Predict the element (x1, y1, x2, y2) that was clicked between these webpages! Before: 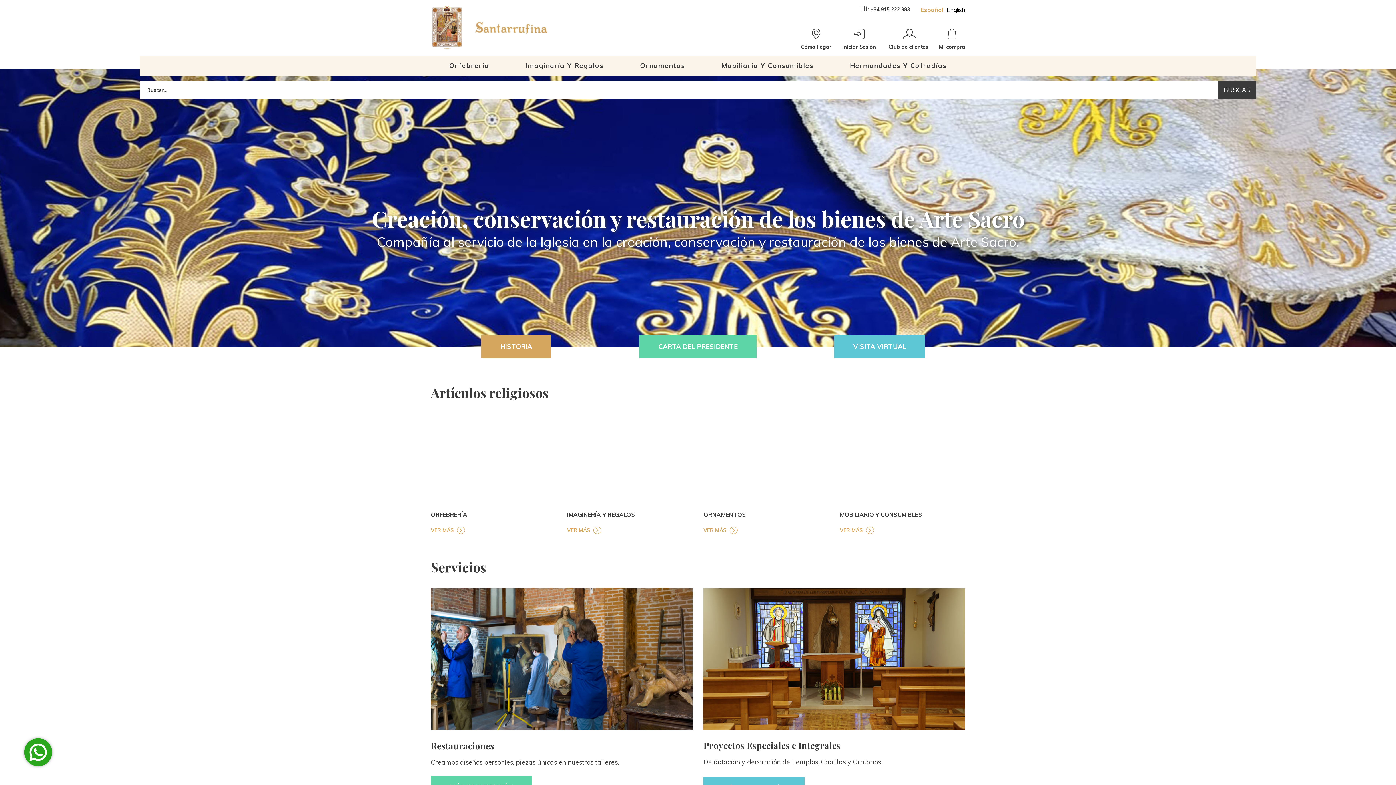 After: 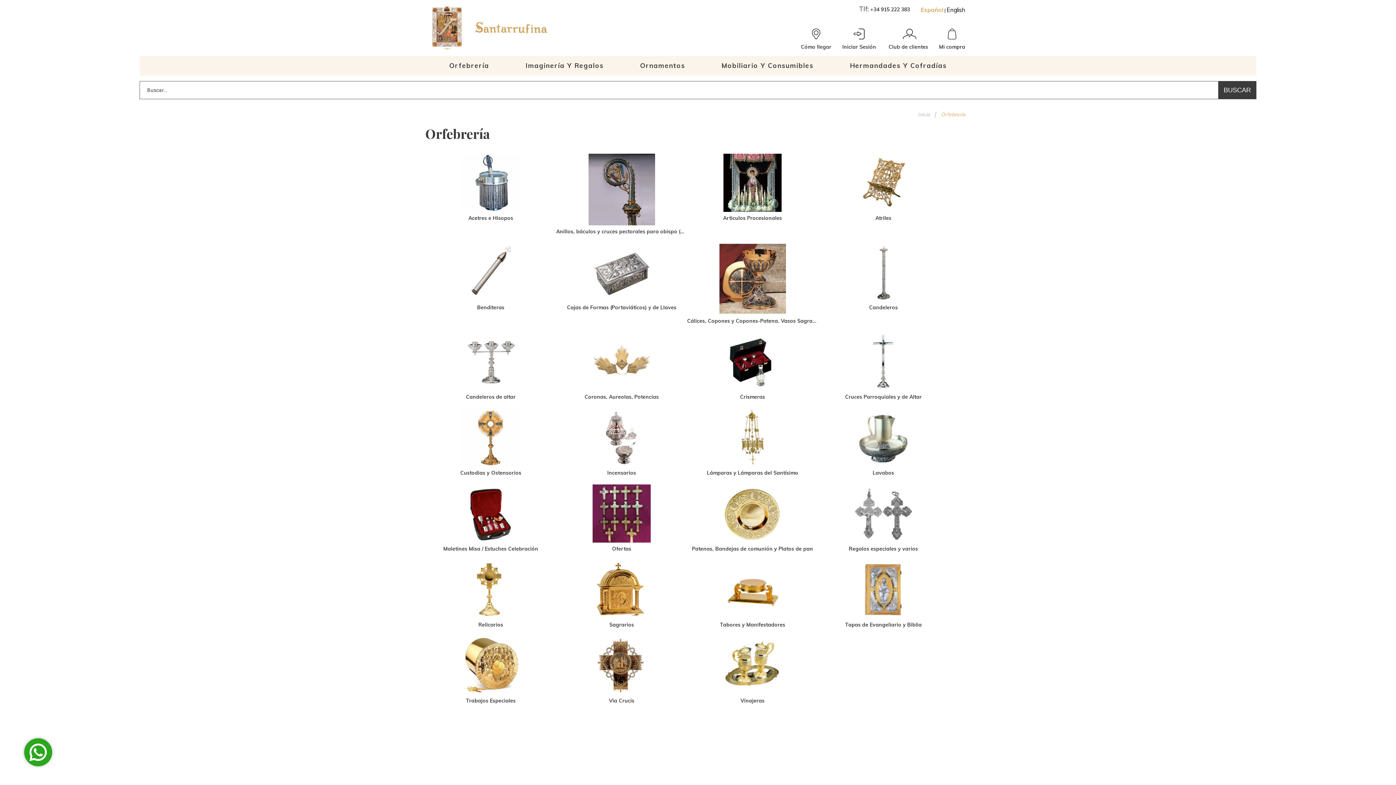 Action: label: ORFEBRERÍA bbox: (430, 511, 467, 518)